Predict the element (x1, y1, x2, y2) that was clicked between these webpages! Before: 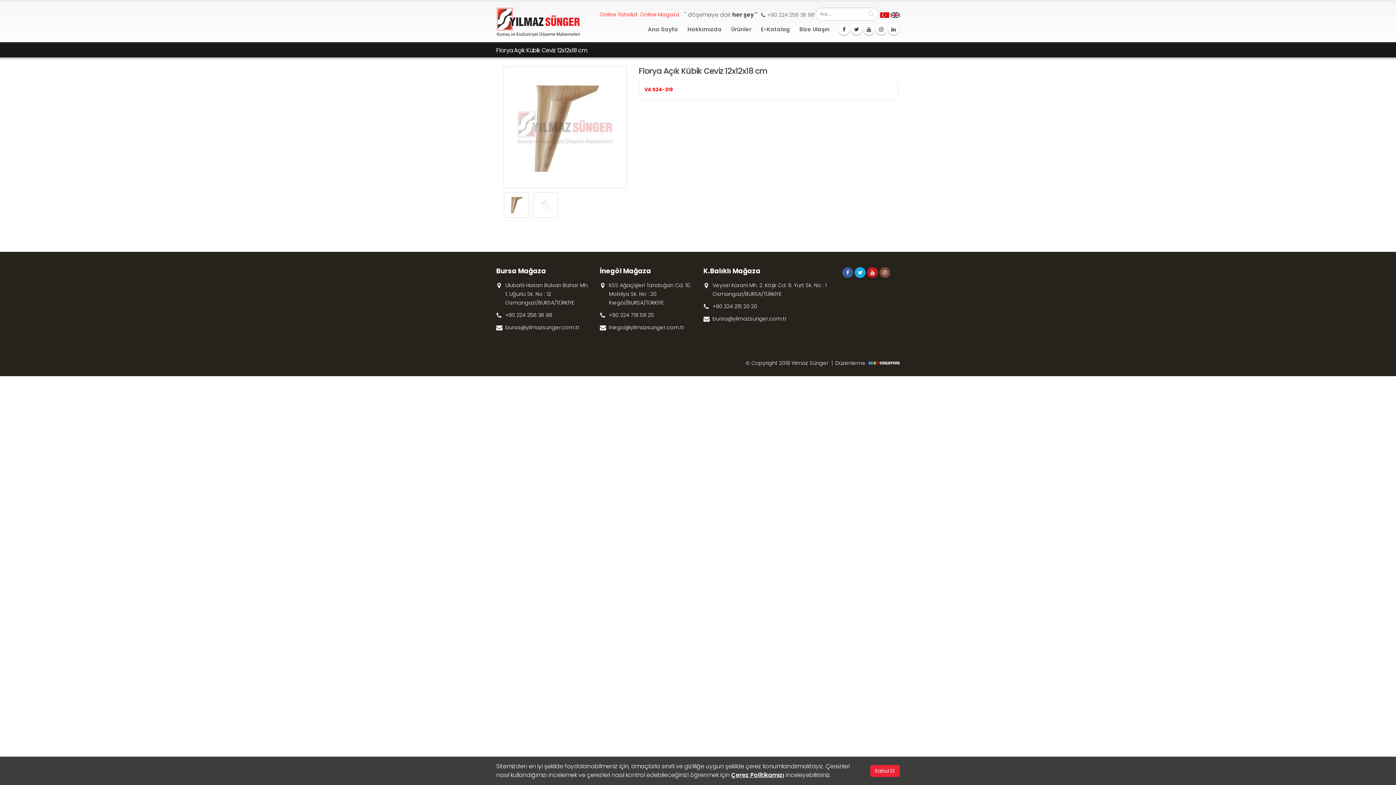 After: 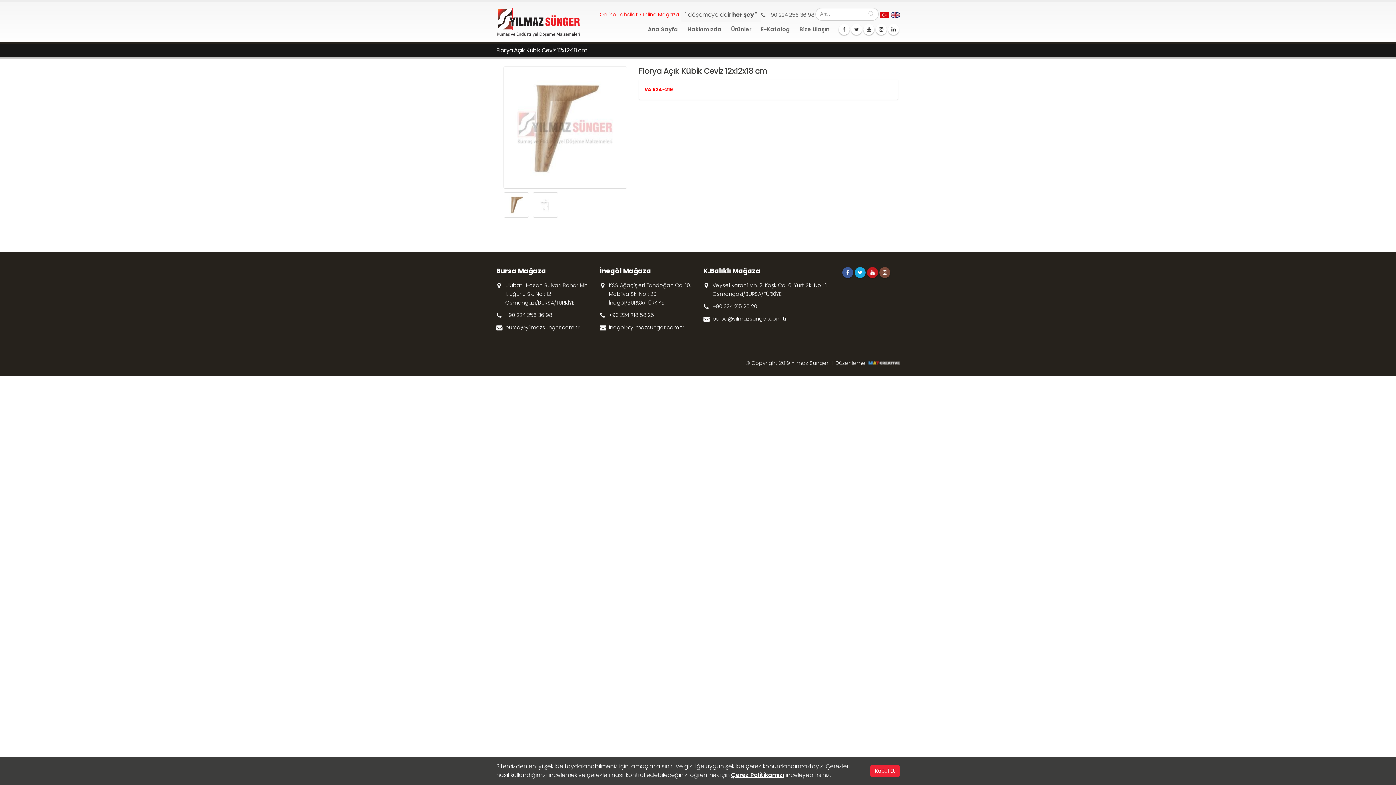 Action: bbox: (681, 8, 761, 21) label: " döşemeye dair her şey "